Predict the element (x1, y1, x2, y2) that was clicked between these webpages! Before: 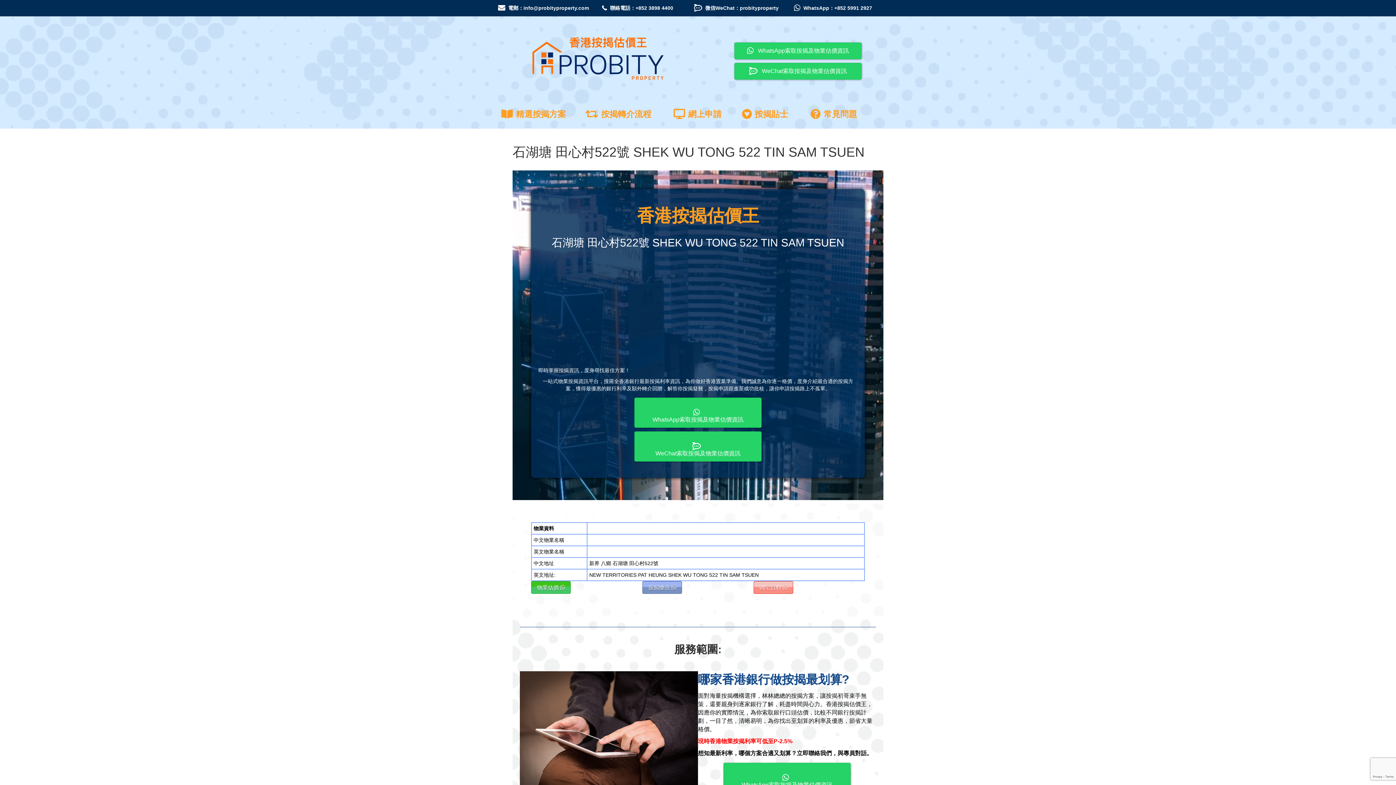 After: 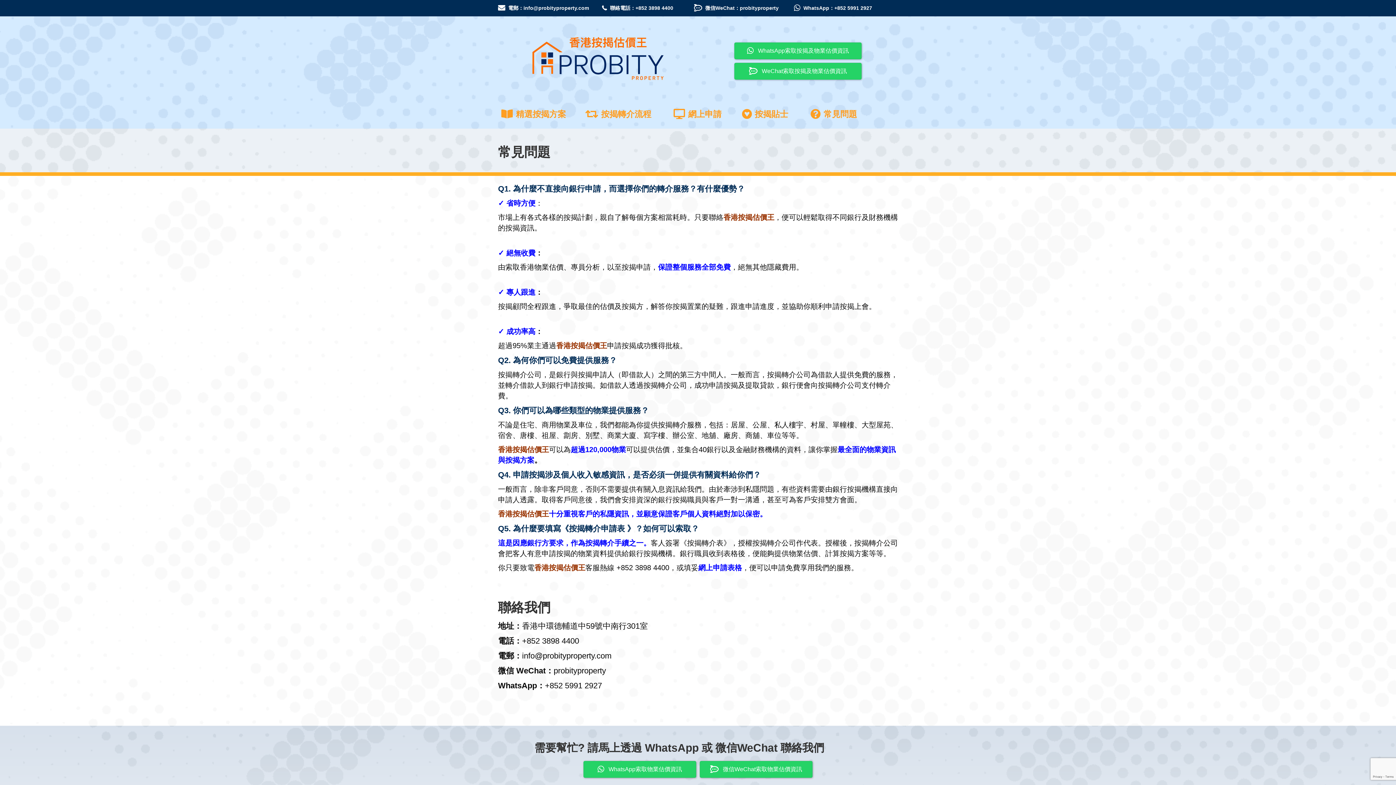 Action: label: 常見問題 bbox: (823, 108, 857, 120)